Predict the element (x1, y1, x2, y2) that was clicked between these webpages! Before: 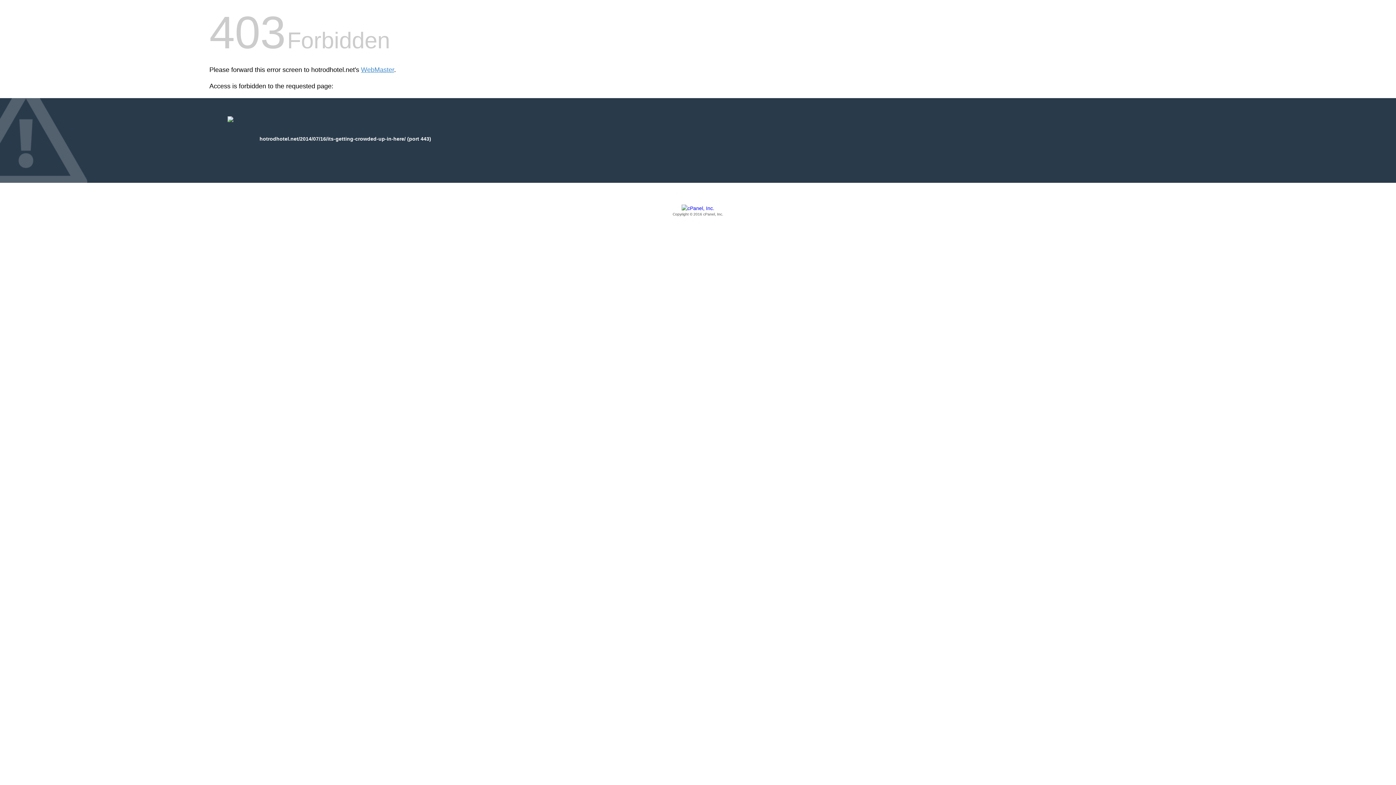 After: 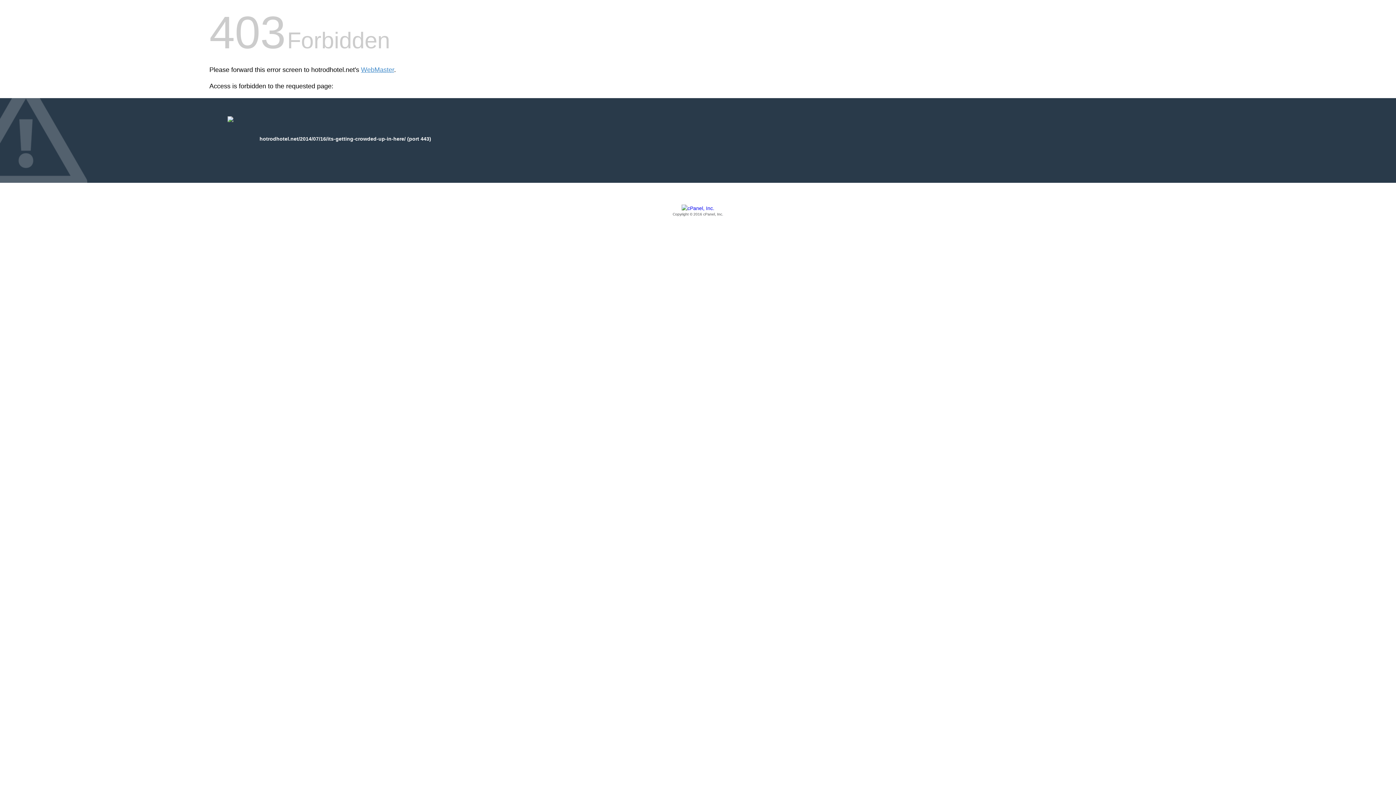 Action: bbox: (209, 205, 1186, 217) label: Copyright © 2016 cPanel, Inc.